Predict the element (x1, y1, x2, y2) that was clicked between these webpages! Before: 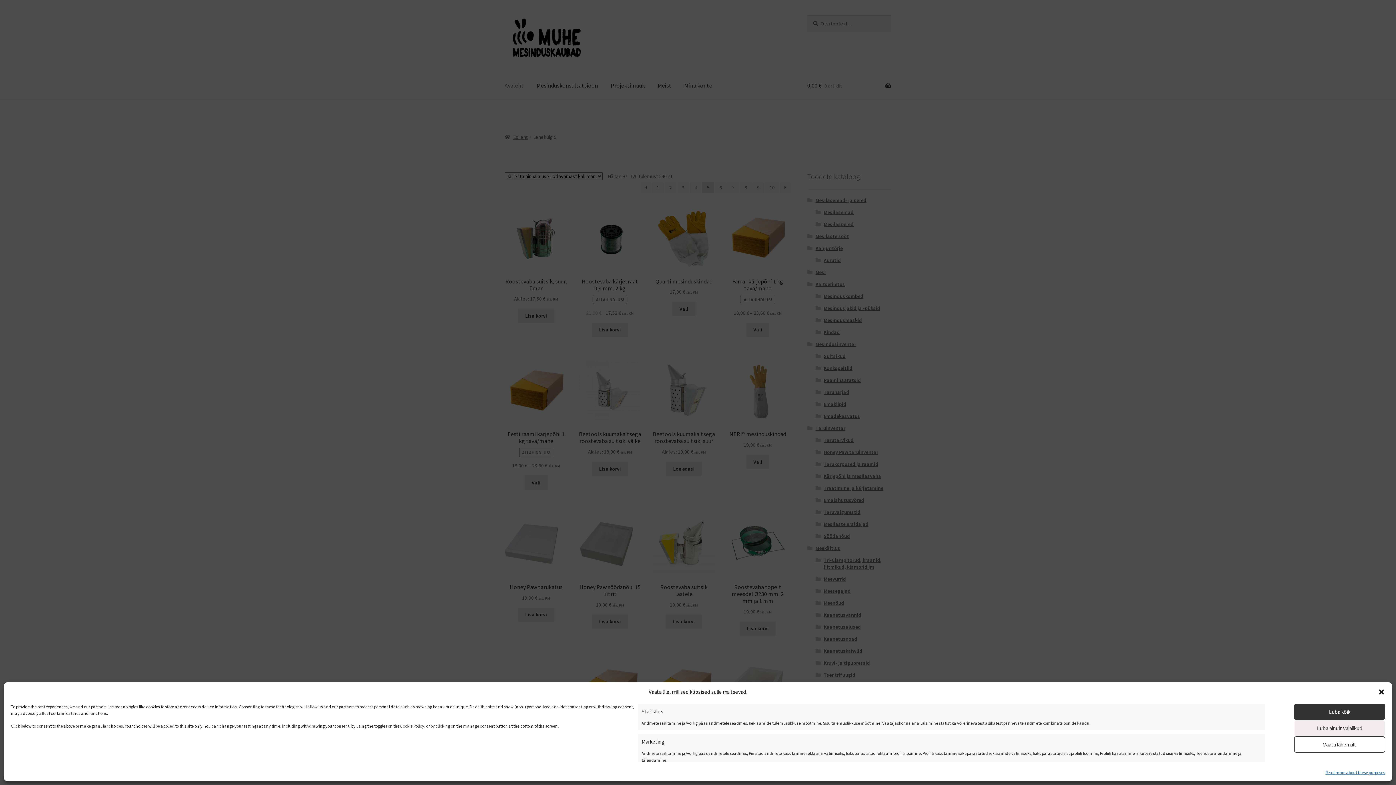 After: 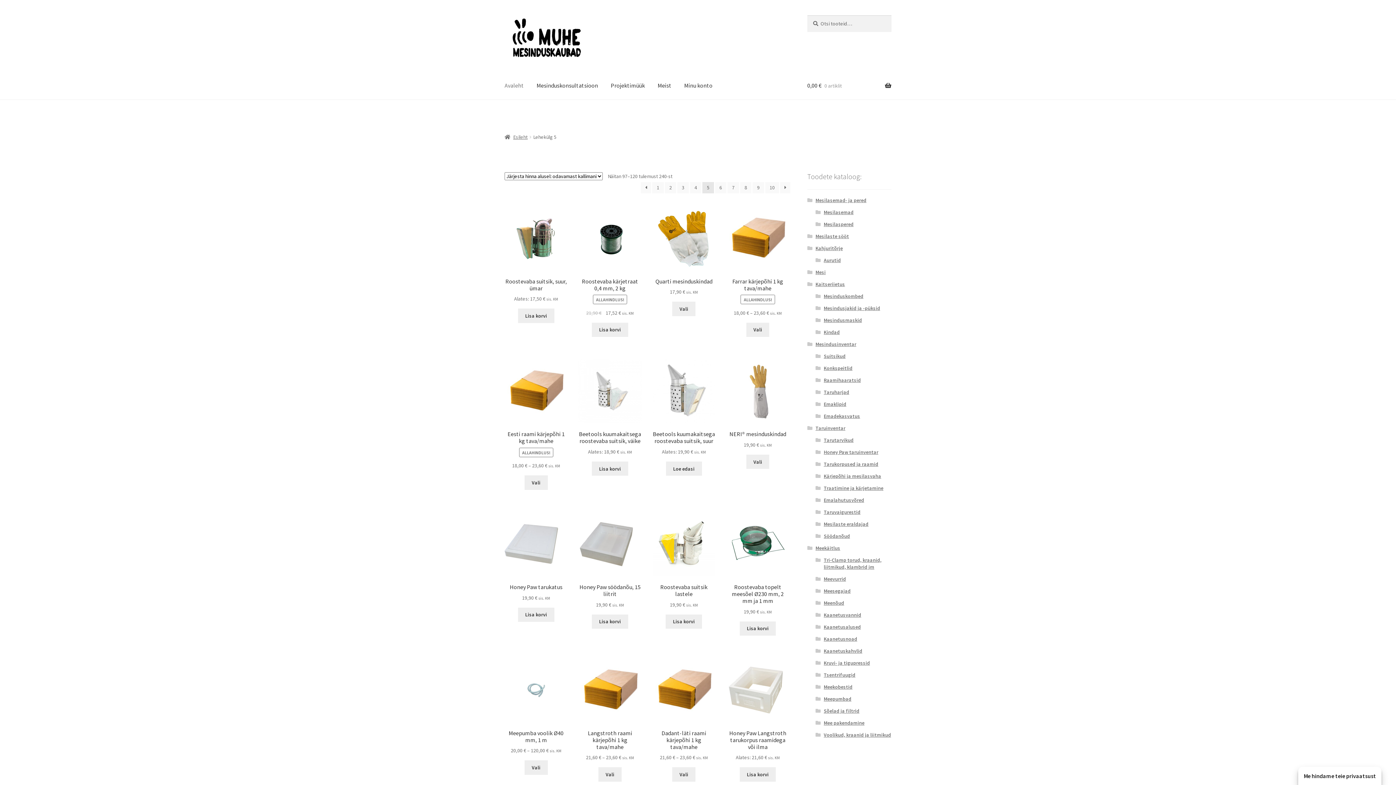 Action: label: Sulge dialoogiaken bbox: (1378, 688, 1385, 696)